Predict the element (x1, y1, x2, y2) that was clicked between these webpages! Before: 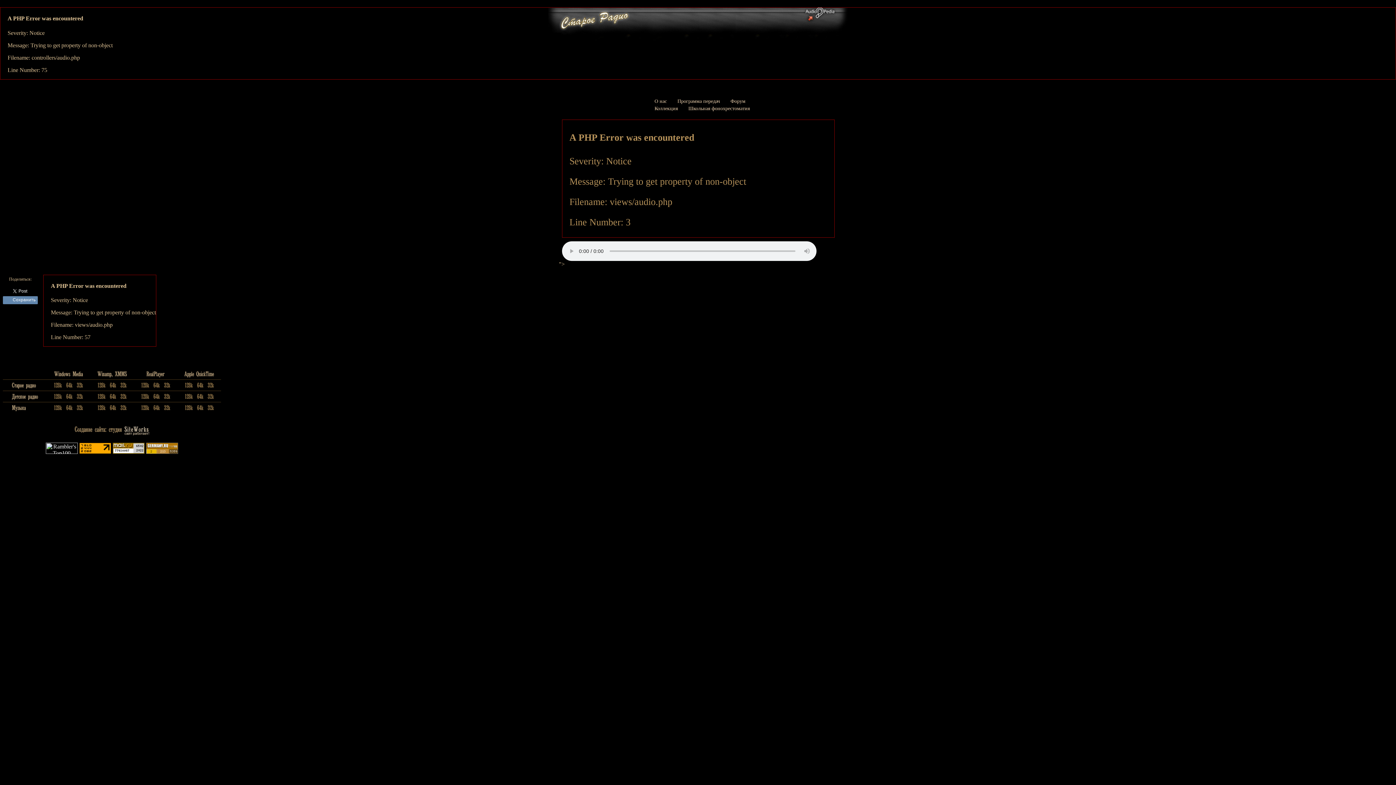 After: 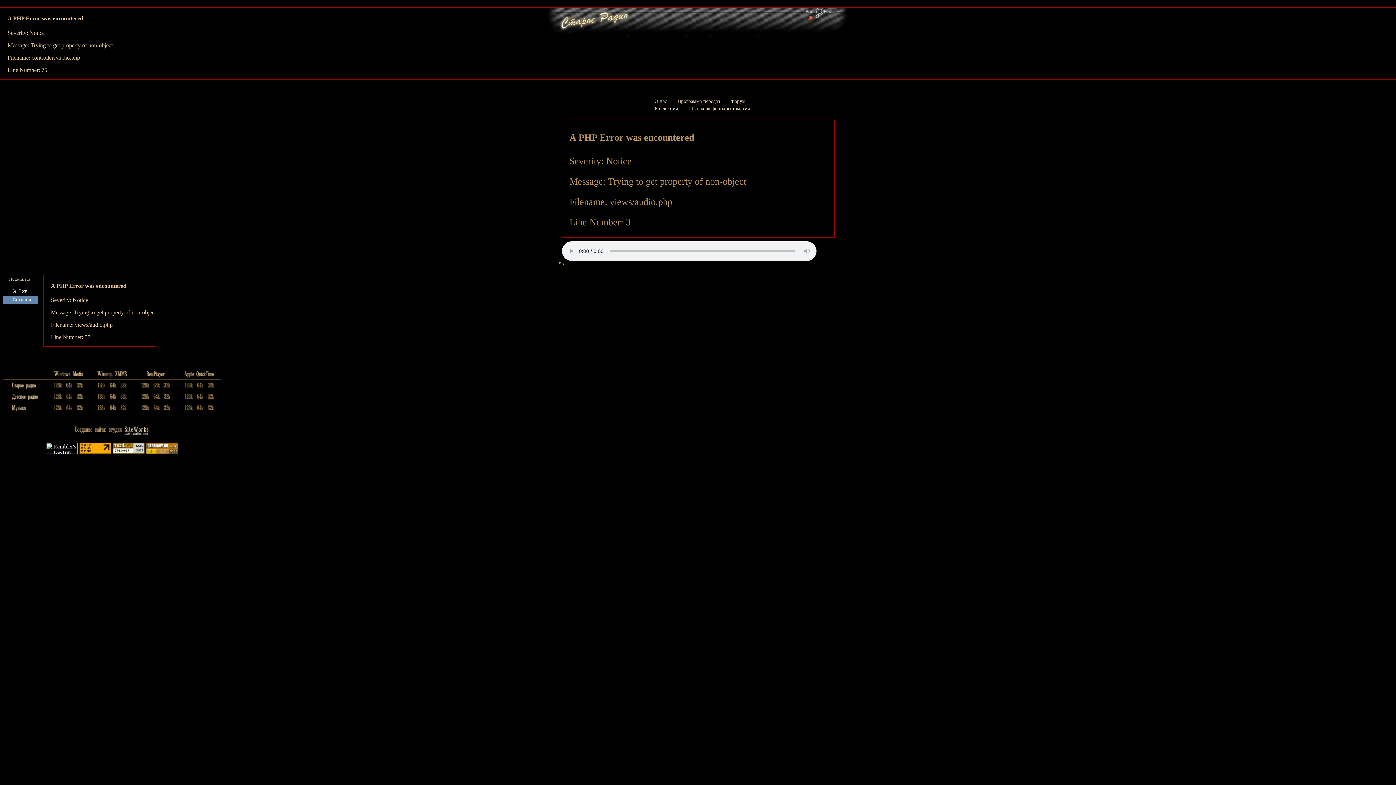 Action: bbox: (63, 384, 74, 390)